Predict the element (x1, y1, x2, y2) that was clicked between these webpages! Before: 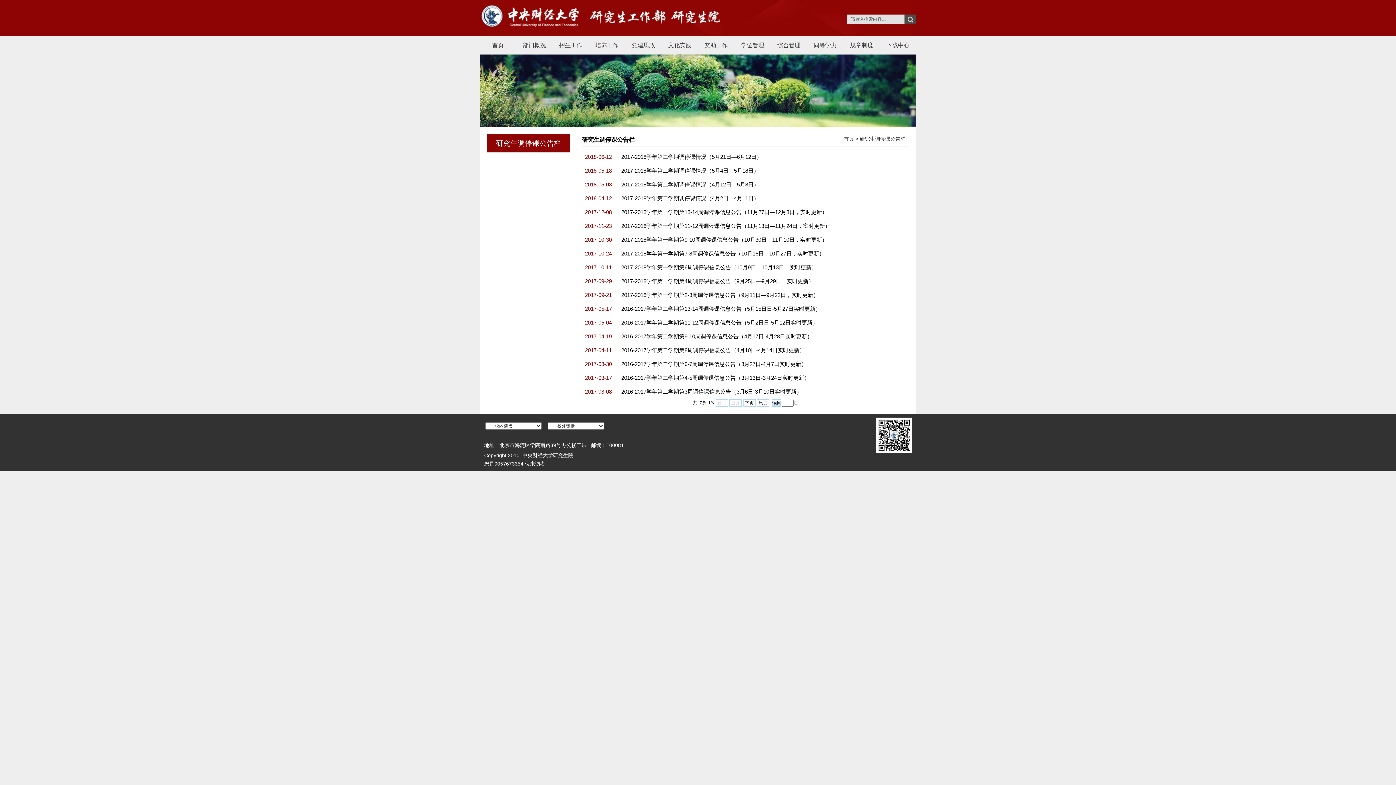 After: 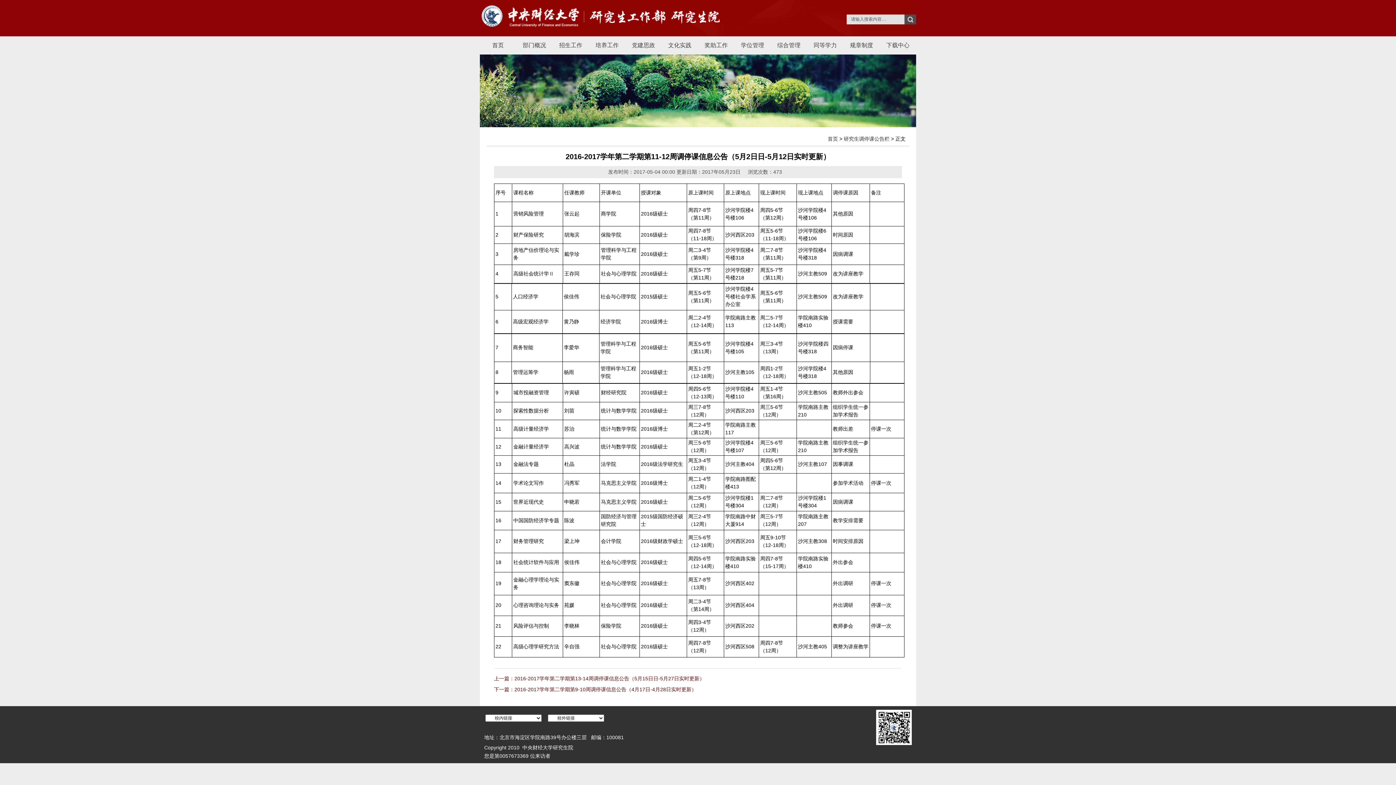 Action: label: 2016-2017学年第二学期第11-12周调停课信息公告（5月2日日-5月12日实时更新） bbox: (621, 316, 909, 329)